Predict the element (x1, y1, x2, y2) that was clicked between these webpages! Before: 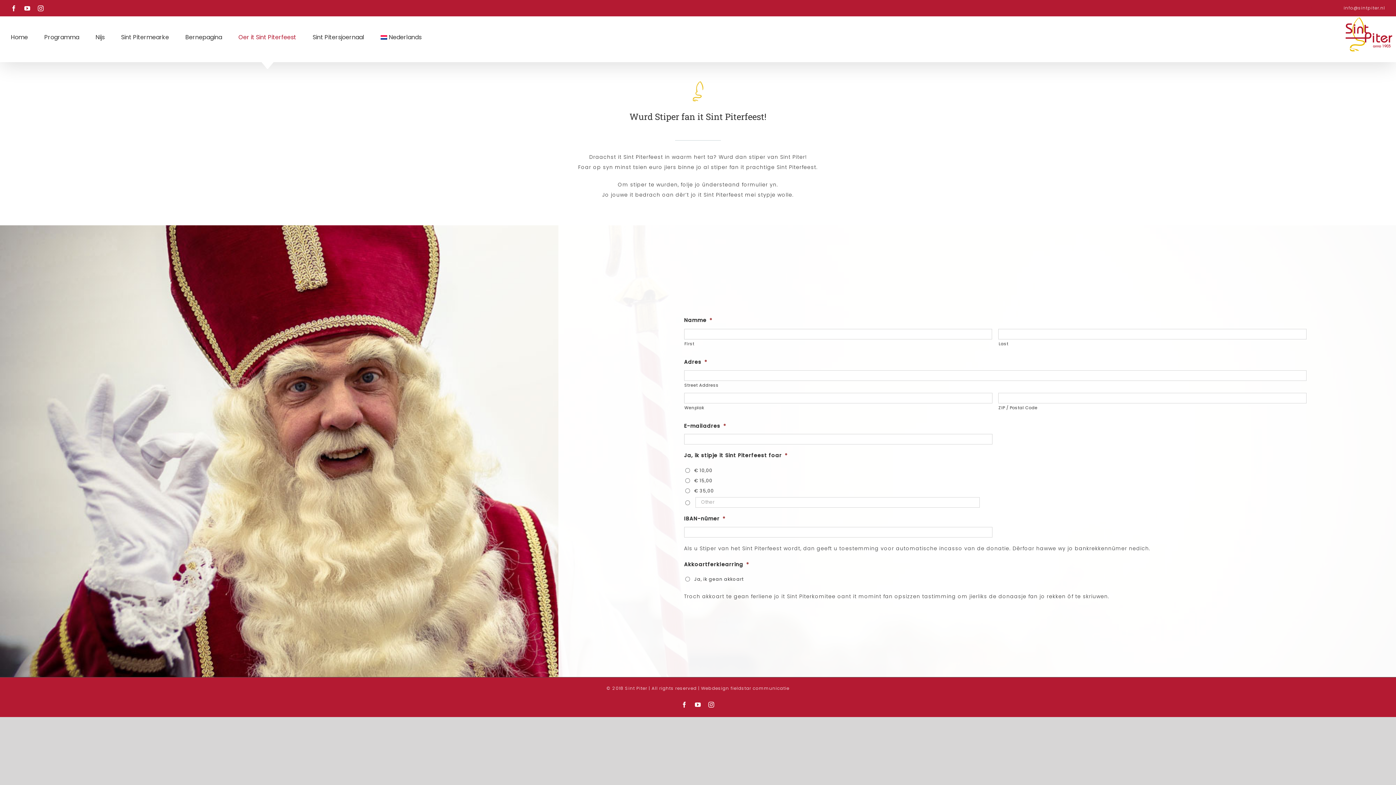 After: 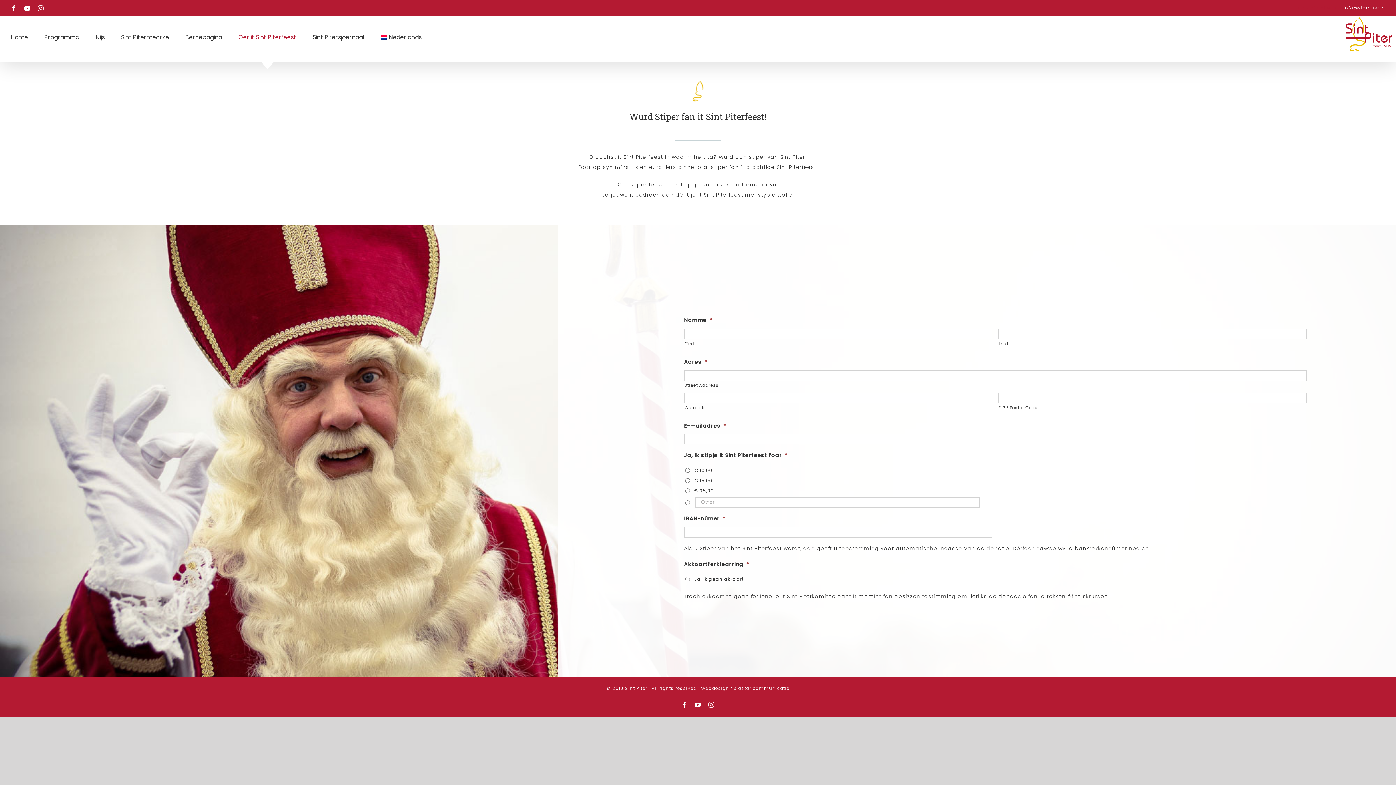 Action: label: info@sintpiter.nl bbox: (1344, 4, 1385, 10)